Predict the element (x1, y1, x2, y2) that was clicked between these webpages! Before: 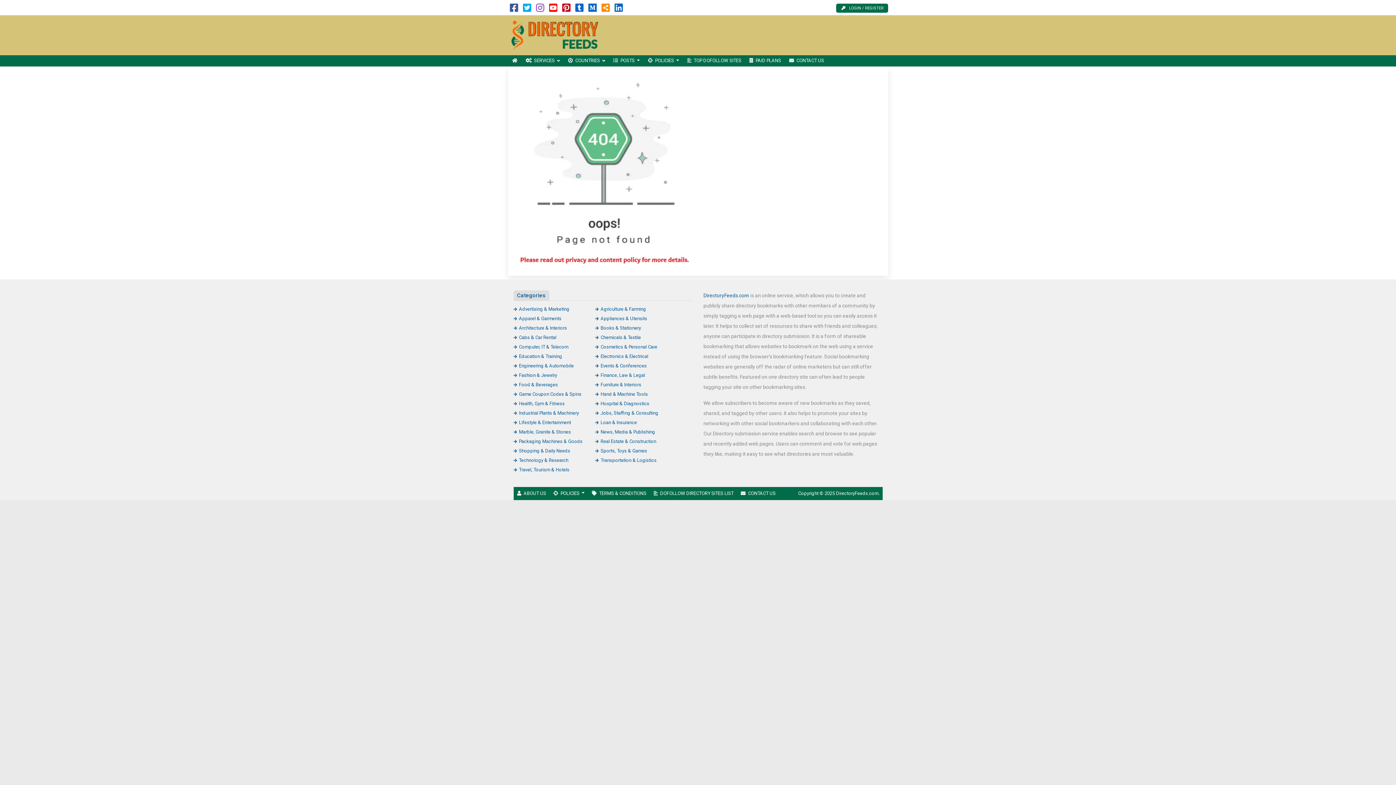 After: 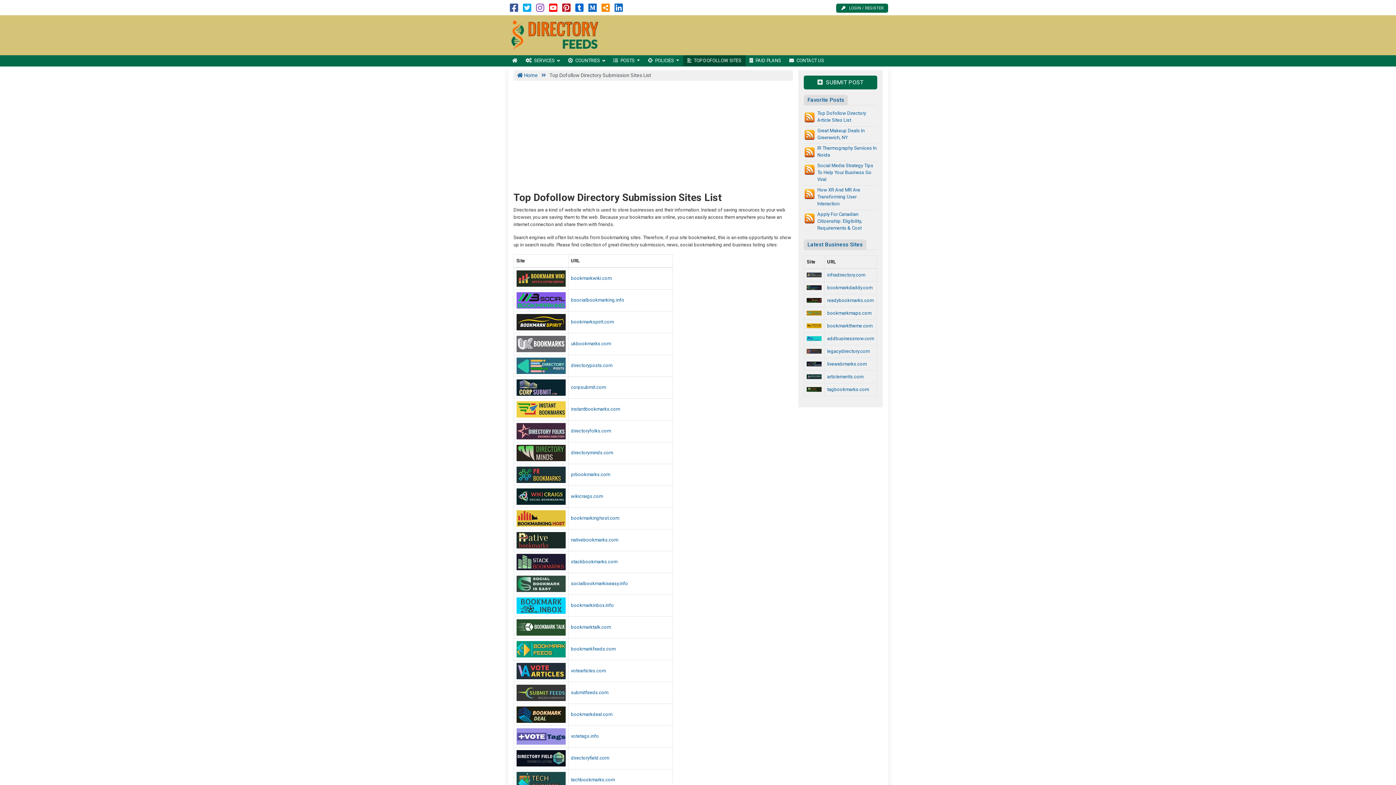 Action: bbox: (683, 55, 745, 66) label: TOP DOFOLLOW SITES